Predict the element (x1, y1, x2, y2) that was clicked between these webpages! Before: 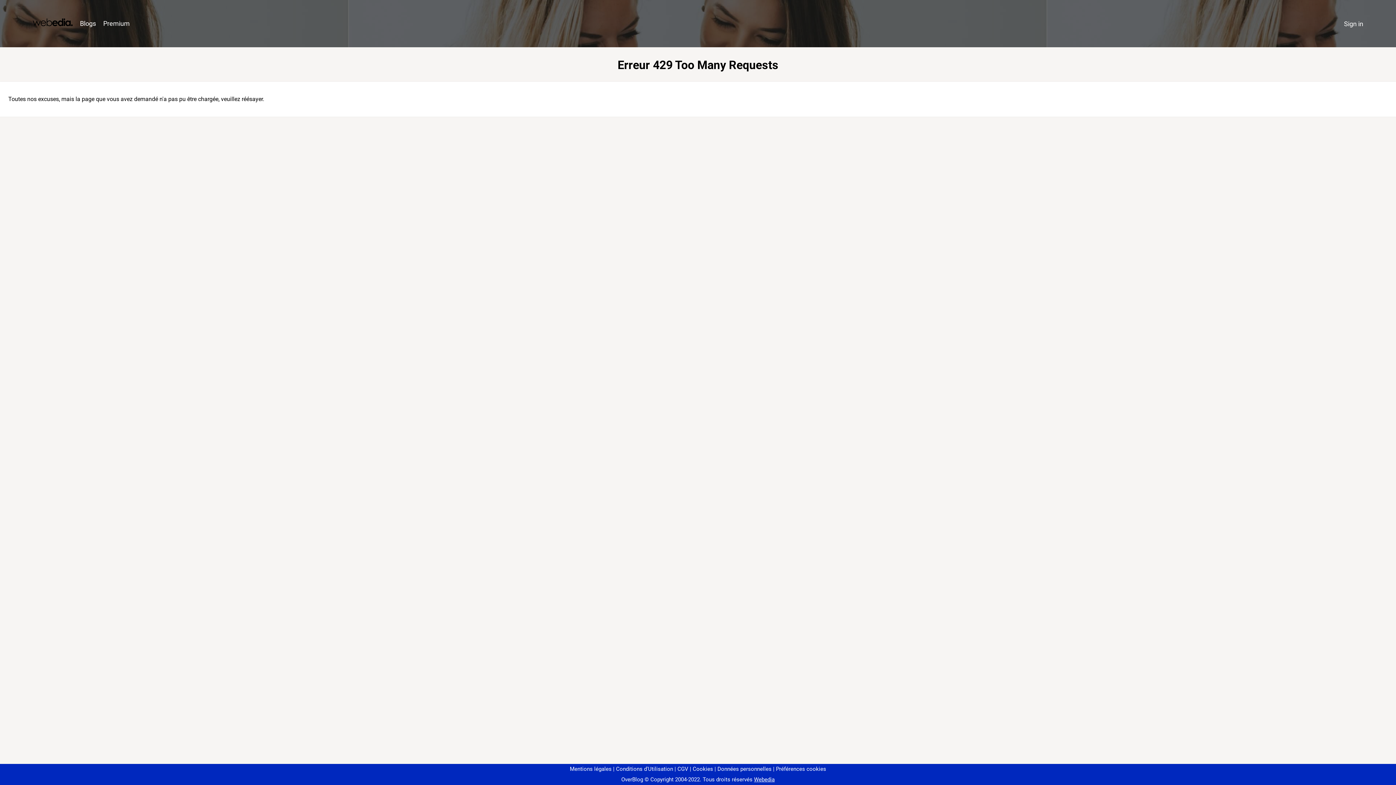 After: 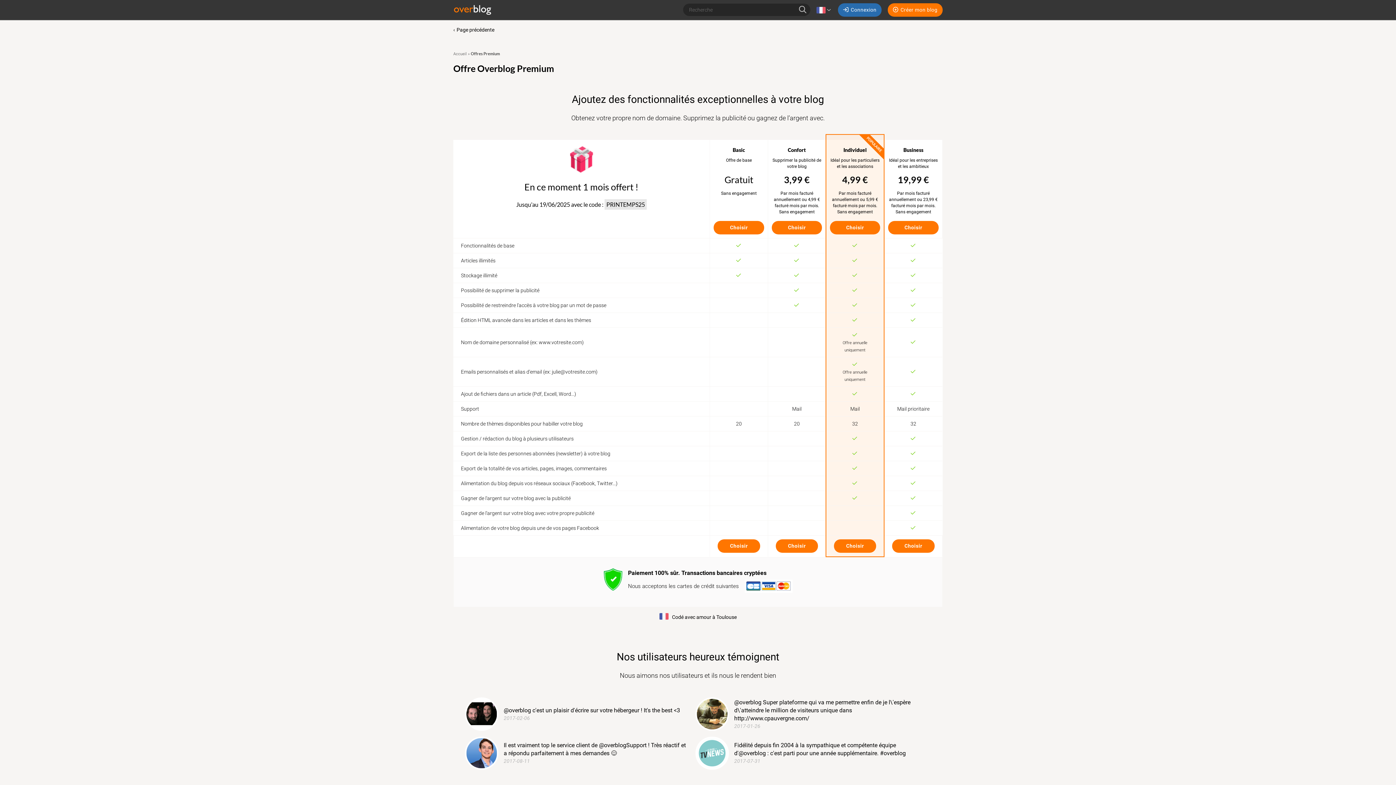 Action: bbox: (99, 16, 133, 31) label: Premium